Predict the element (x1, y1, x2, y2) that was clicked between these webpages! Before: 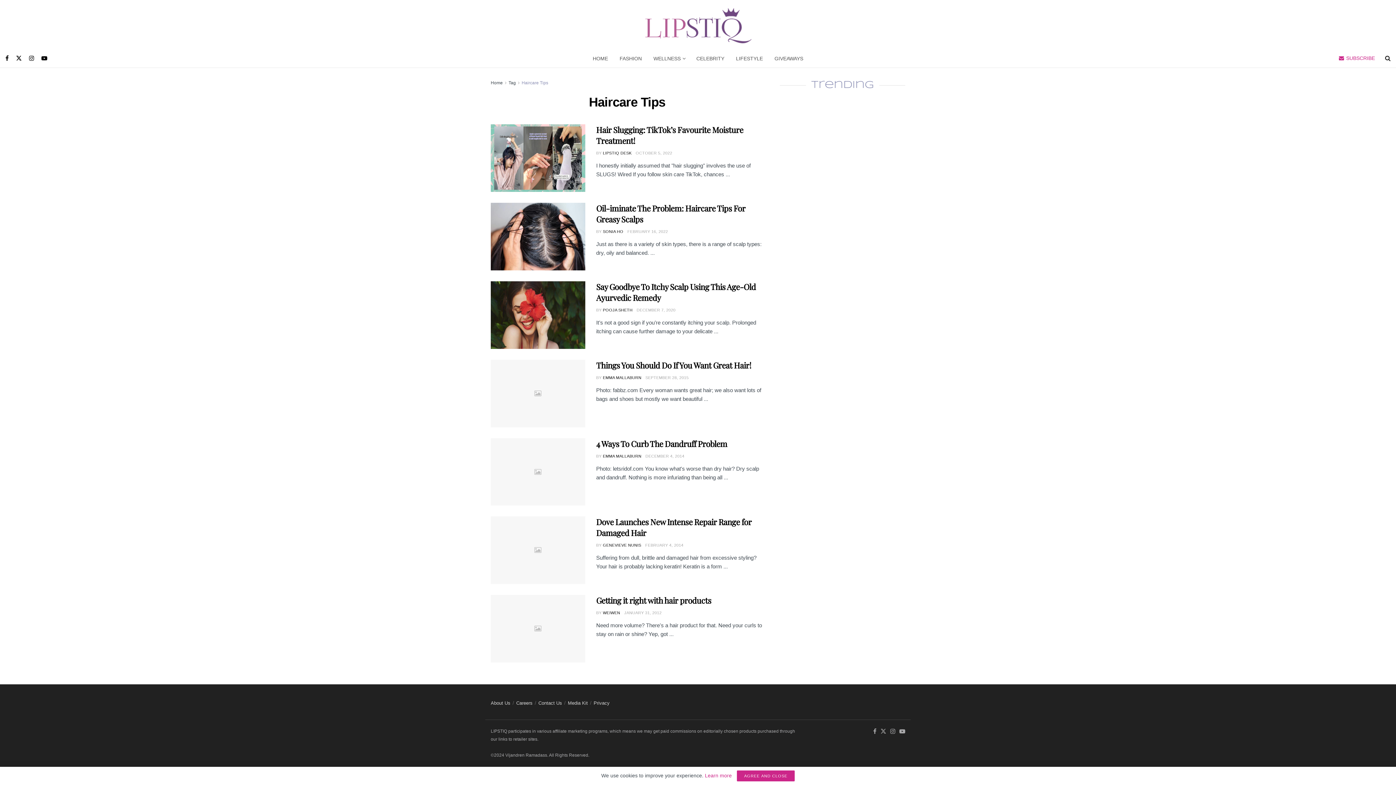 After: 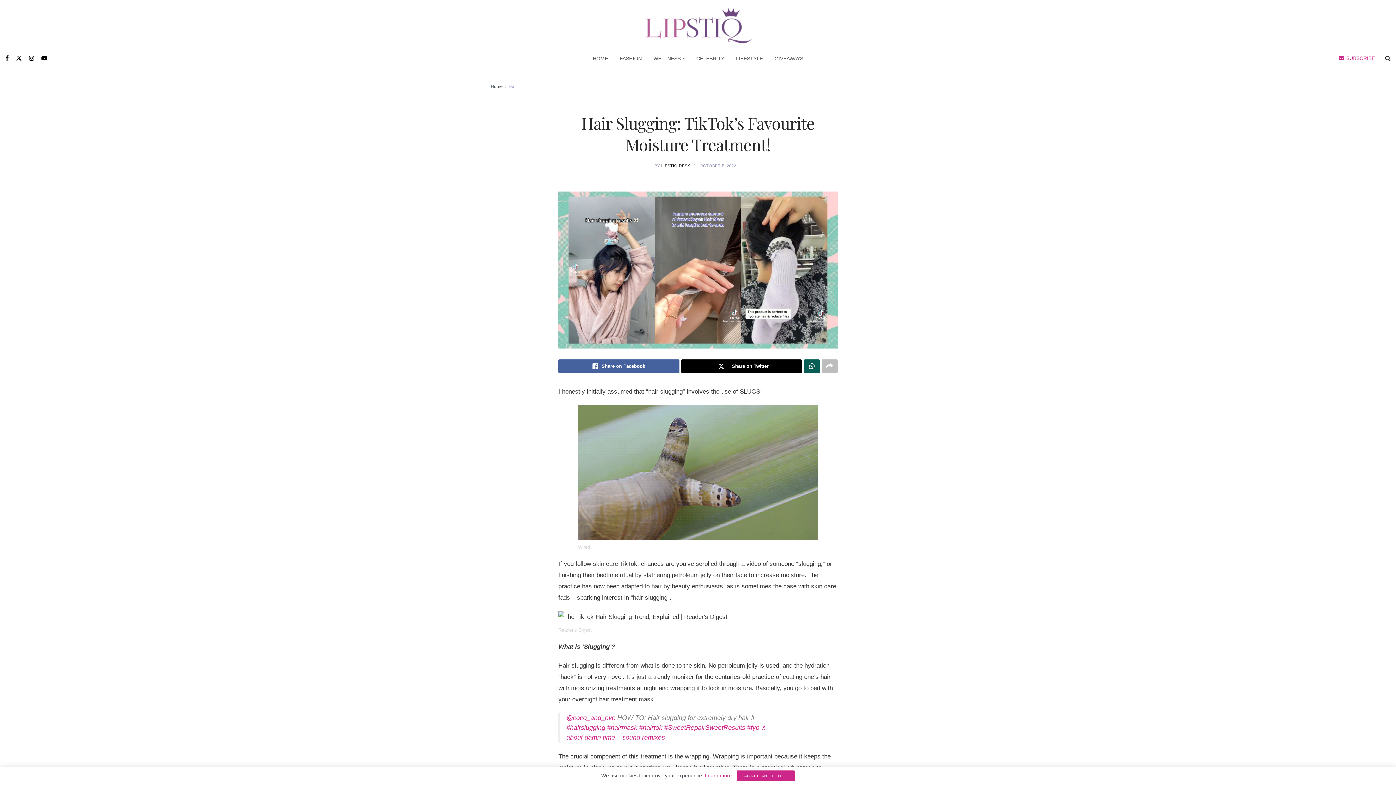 Action: label: Read article: Hair Slugging: TikTok’s Favourite Moisture Treatment! bbox: (490, 124, 585, 191)